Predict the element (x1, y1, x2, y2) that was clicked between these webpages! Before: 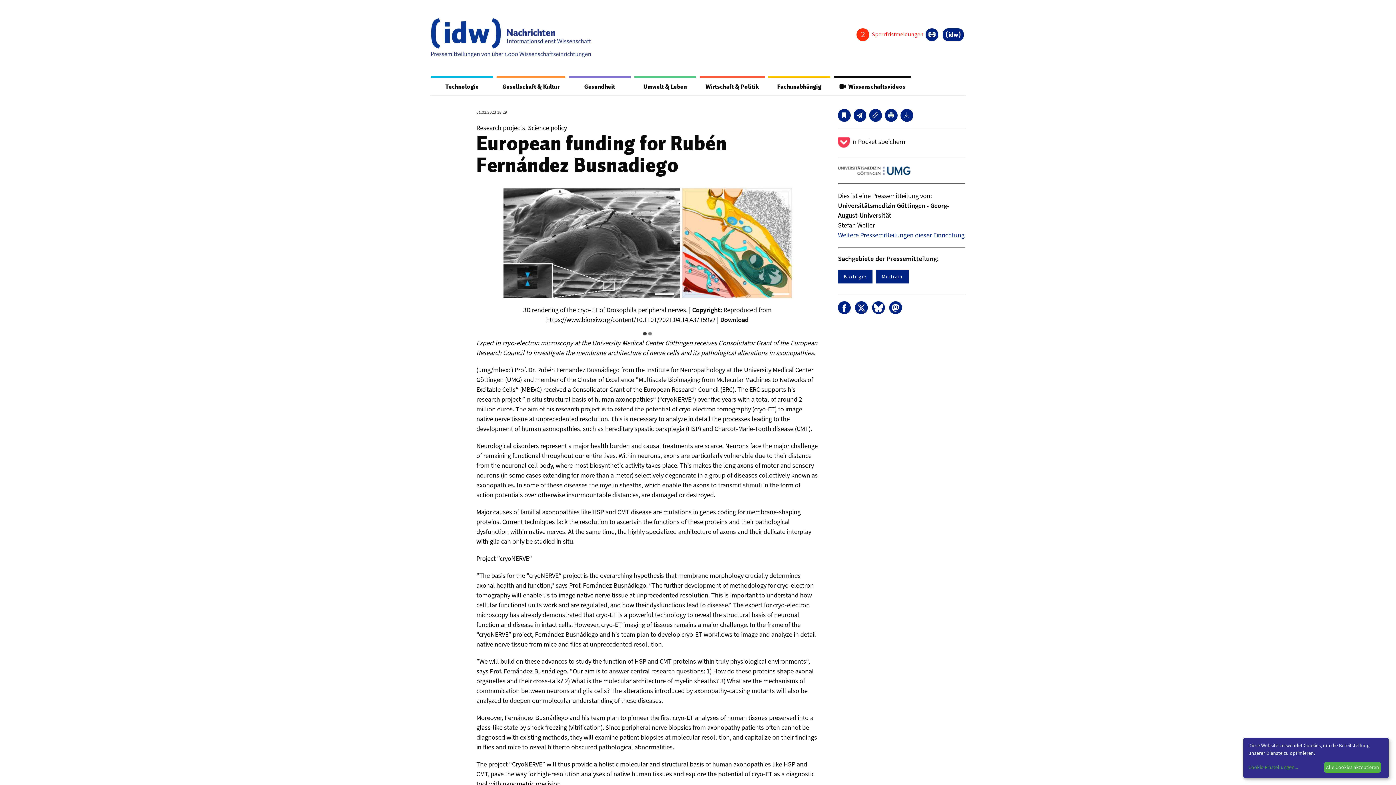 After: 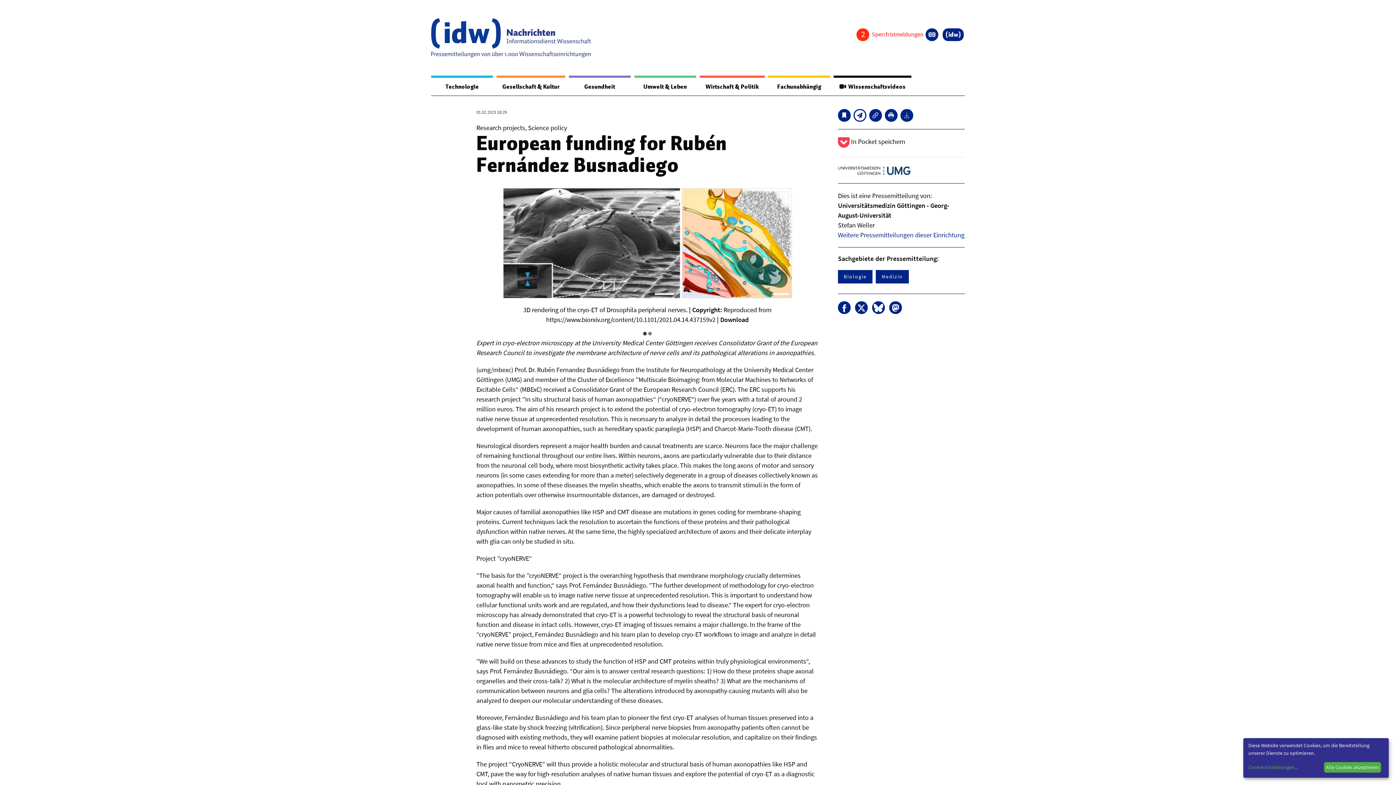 Action: bbox: (853, 109, 866, 121)